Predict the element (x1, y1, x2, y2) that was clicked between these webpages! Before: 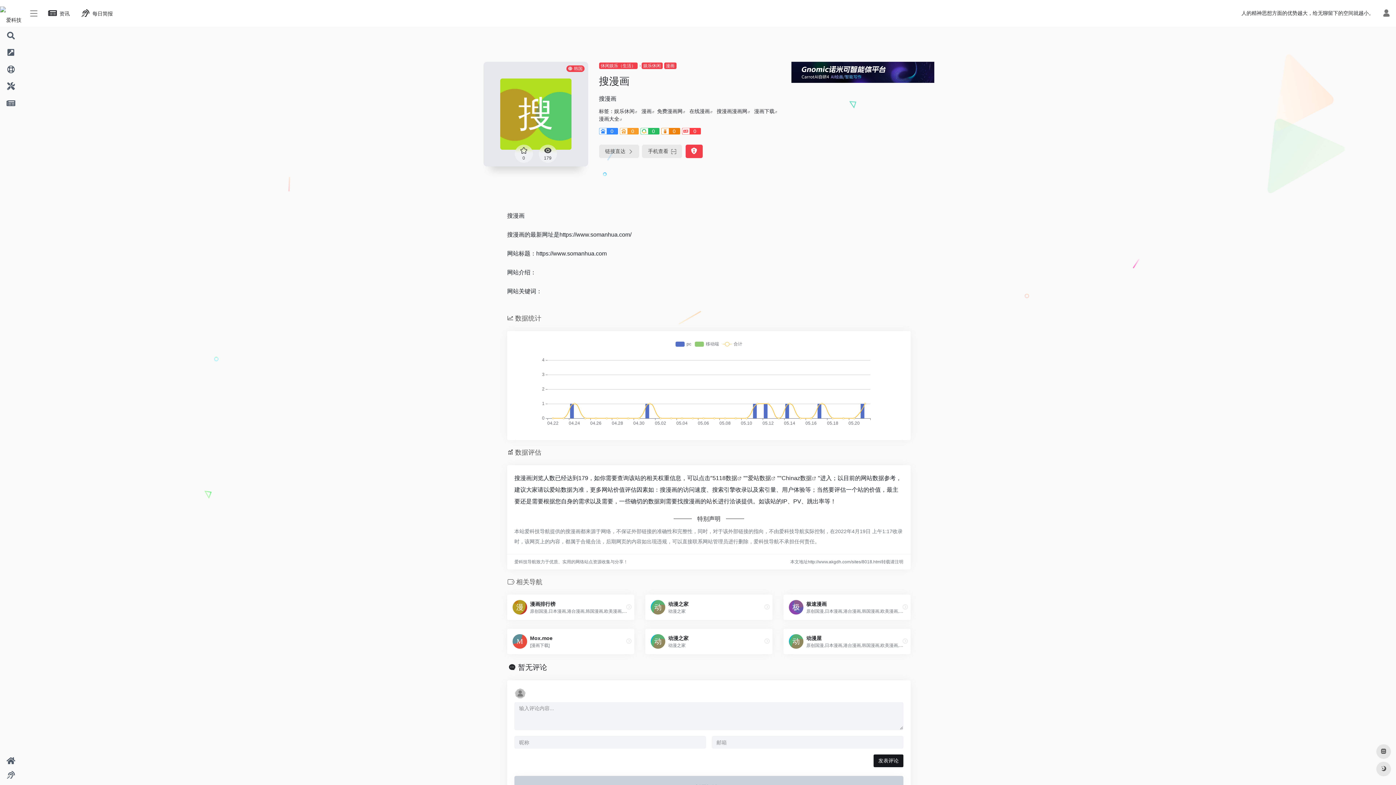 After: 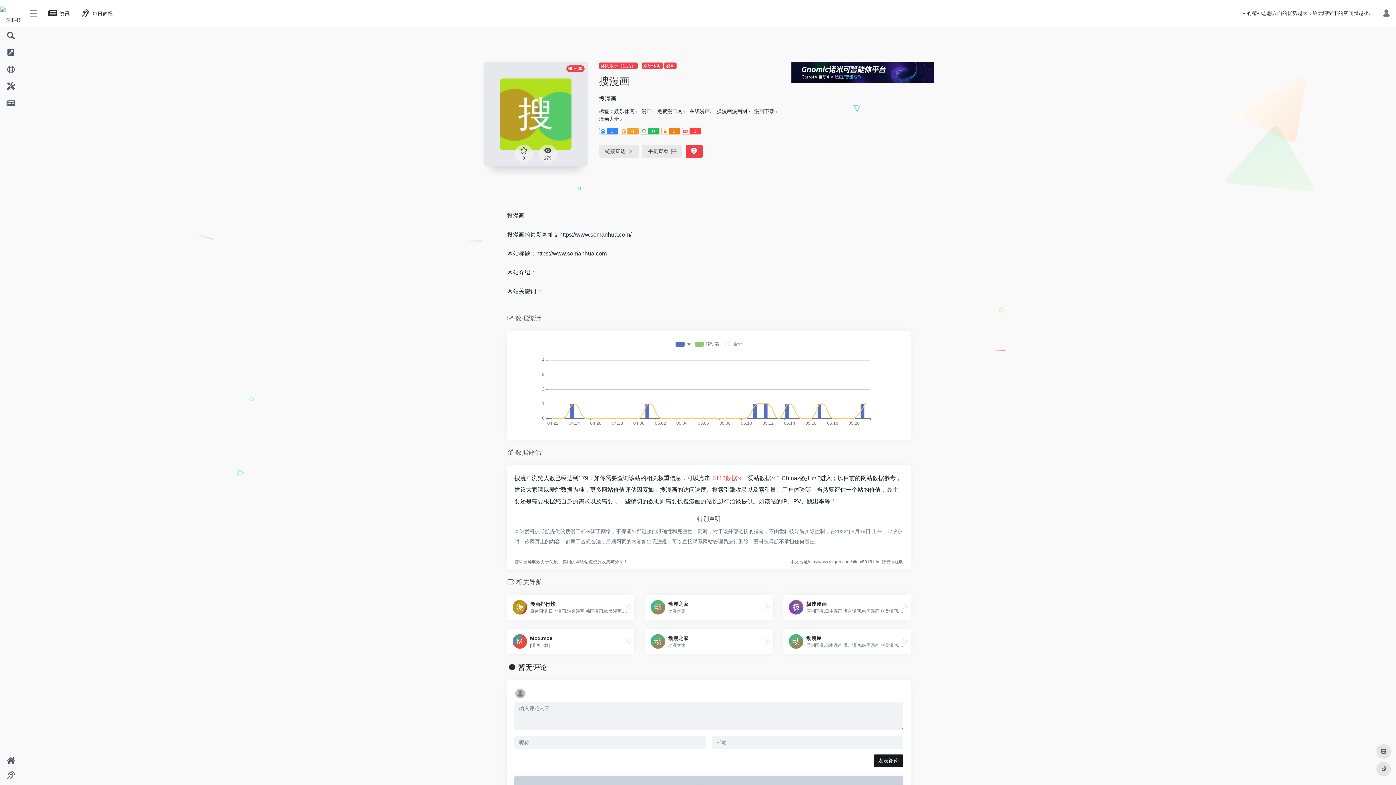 Action: label: 5118数据 bbox: (712, 475, 743, 481)